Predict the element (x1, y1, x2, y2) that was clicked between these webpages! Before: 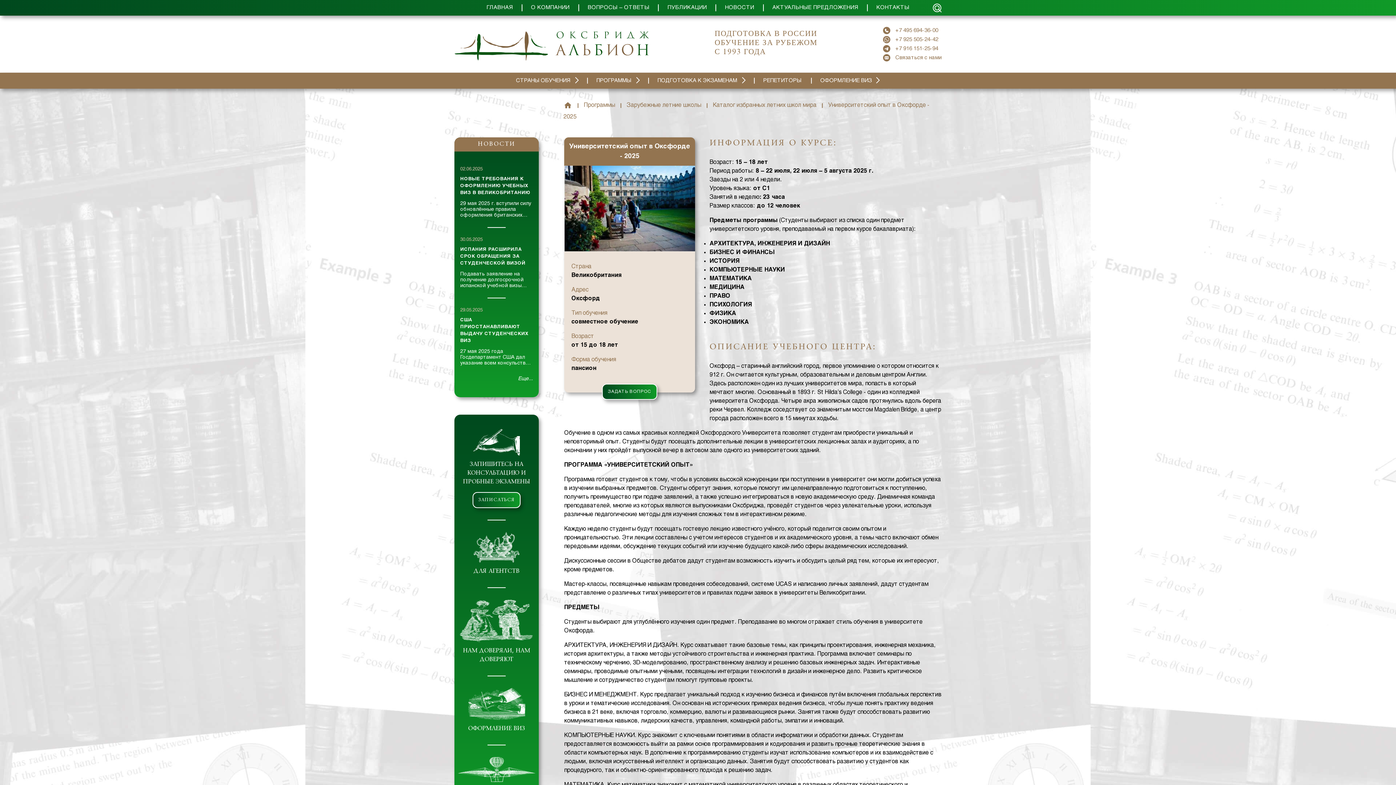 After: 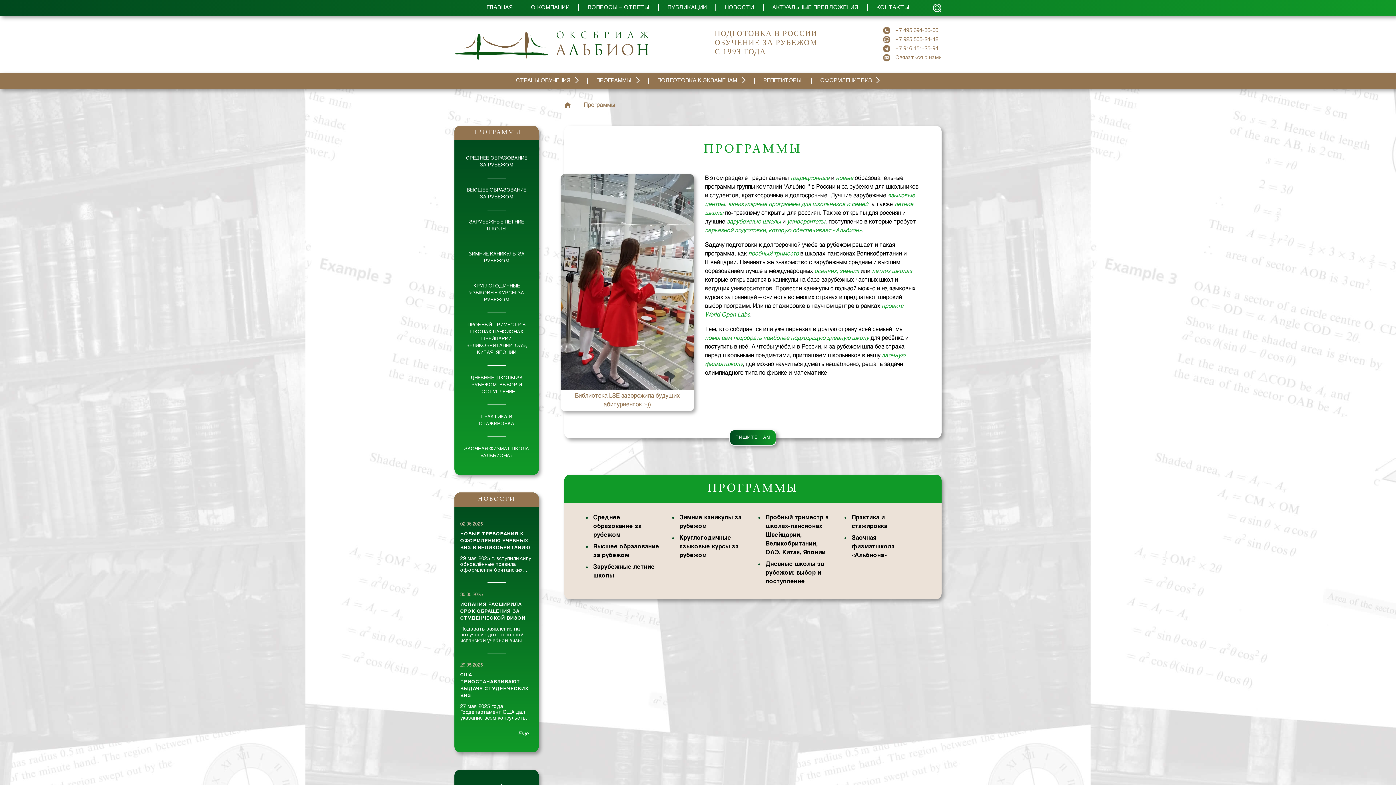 Action: bbox: (584, 102, 615, 108) label: Программы